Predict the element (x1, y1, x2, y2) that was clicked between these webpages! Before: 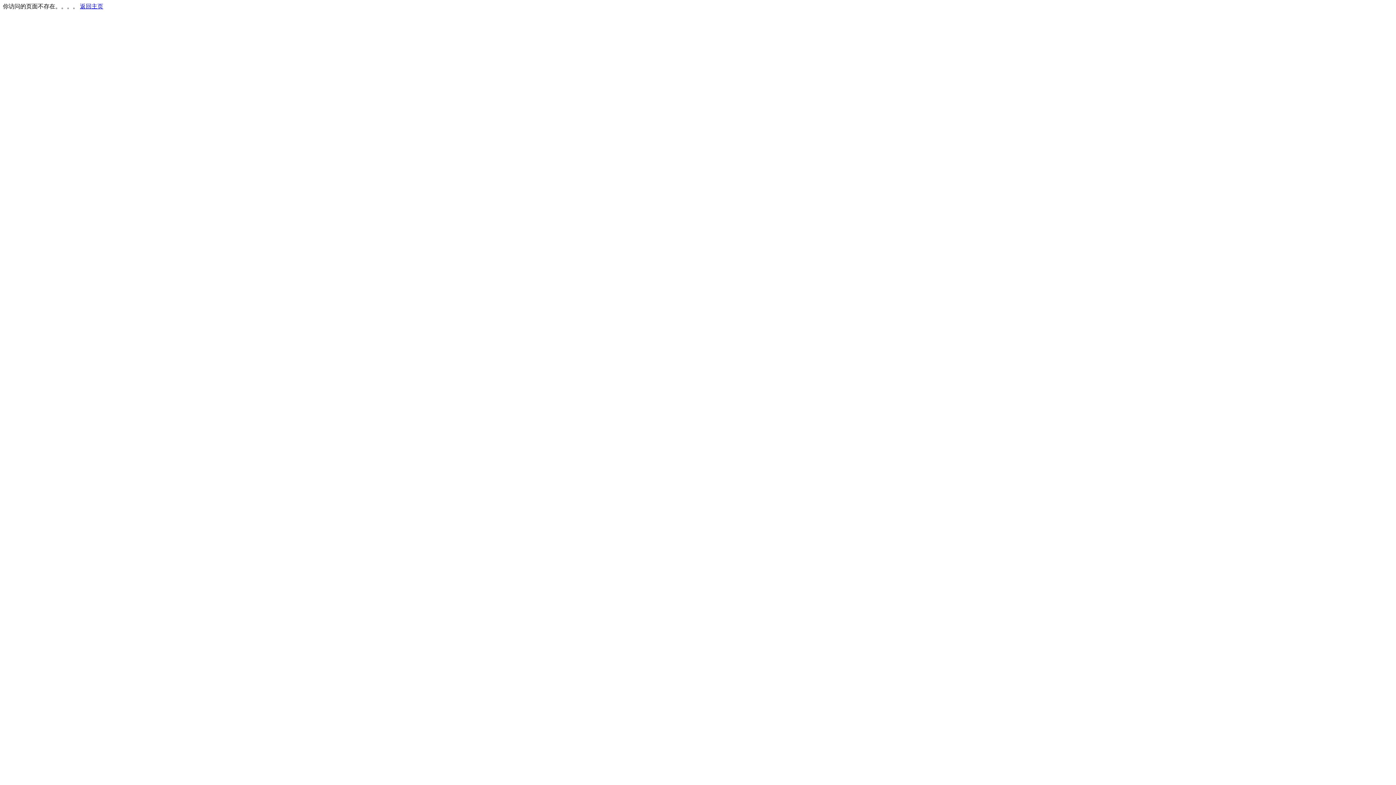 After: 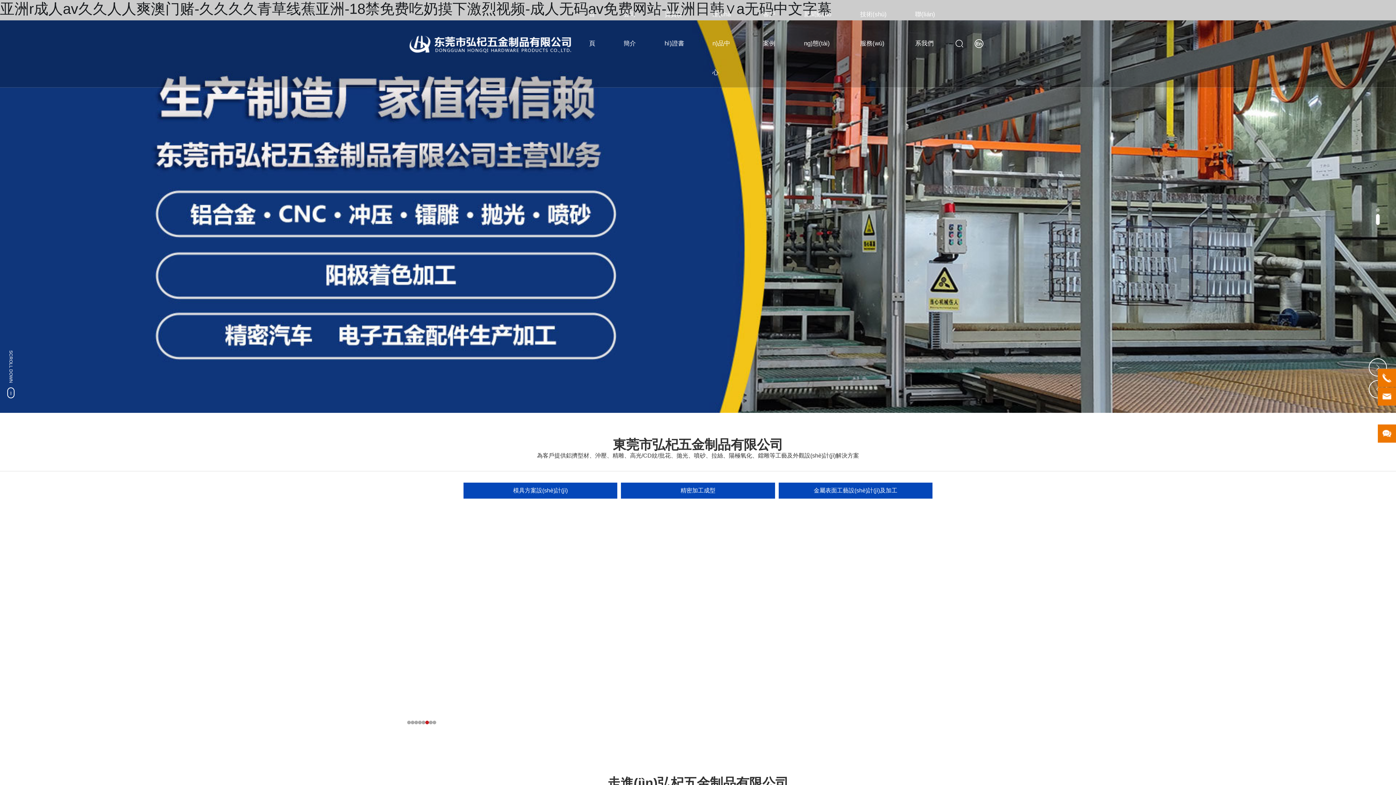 Action: label: 返回主页 bbox: (80, 3, 103, 9)